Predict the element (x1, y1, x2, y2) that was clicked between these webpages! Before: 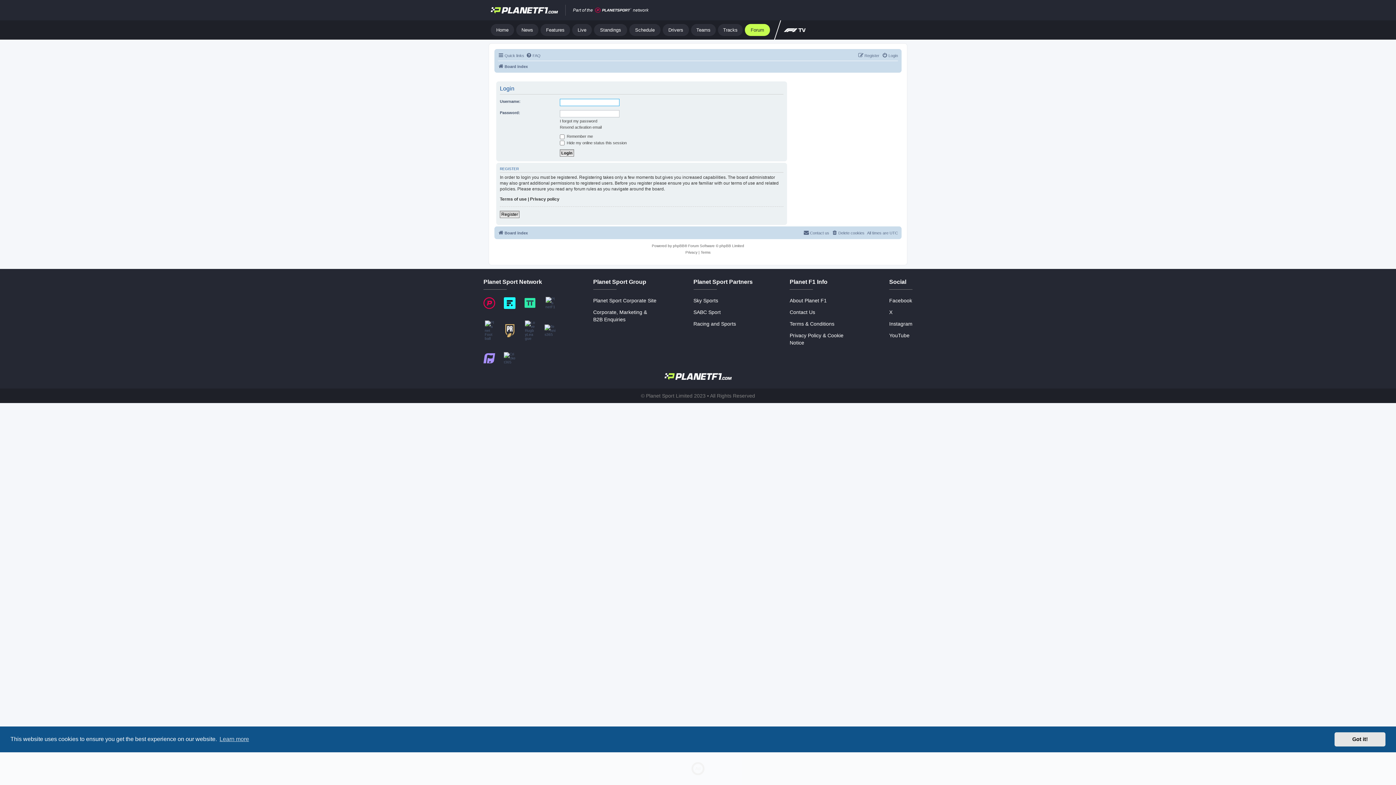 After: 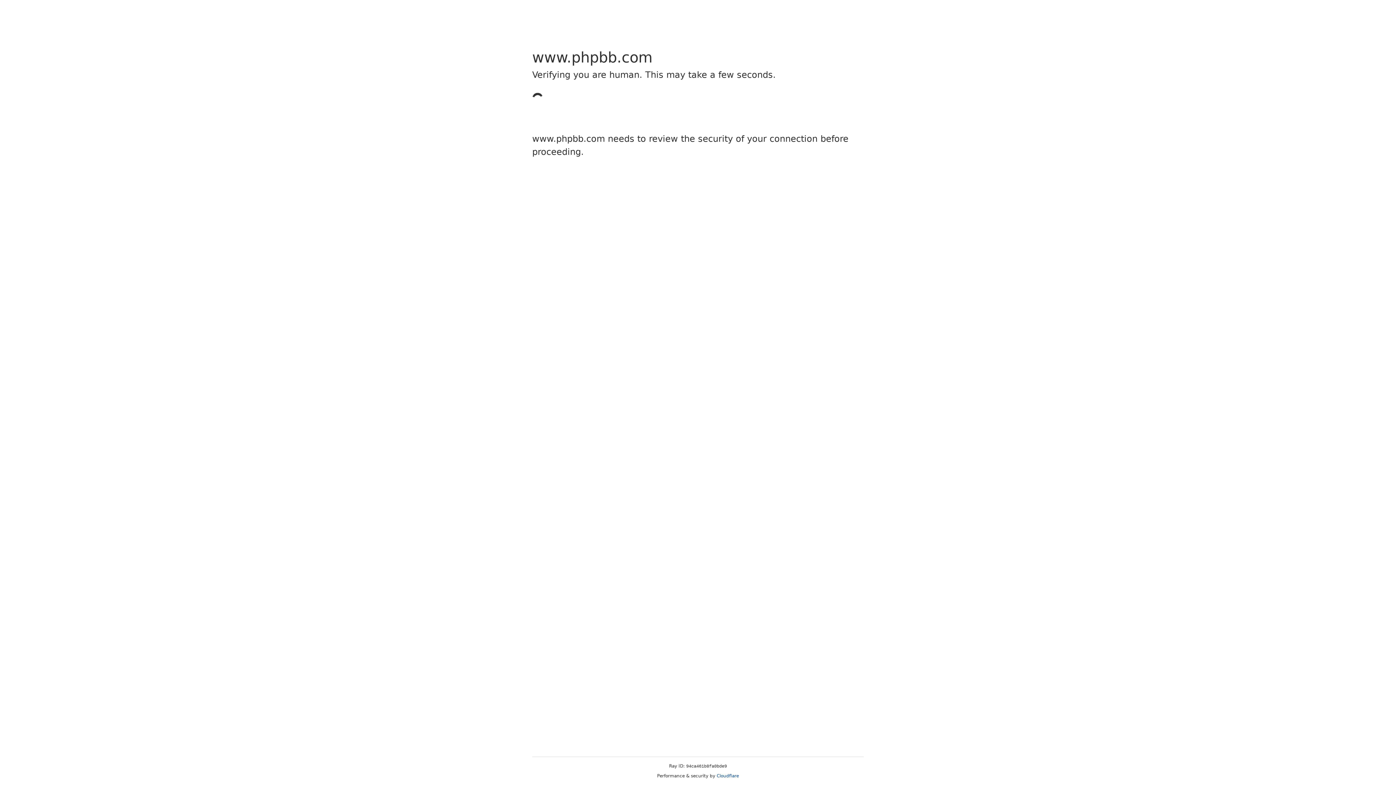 Action: bbox: (673, 242, 684, 249) label: phpBB